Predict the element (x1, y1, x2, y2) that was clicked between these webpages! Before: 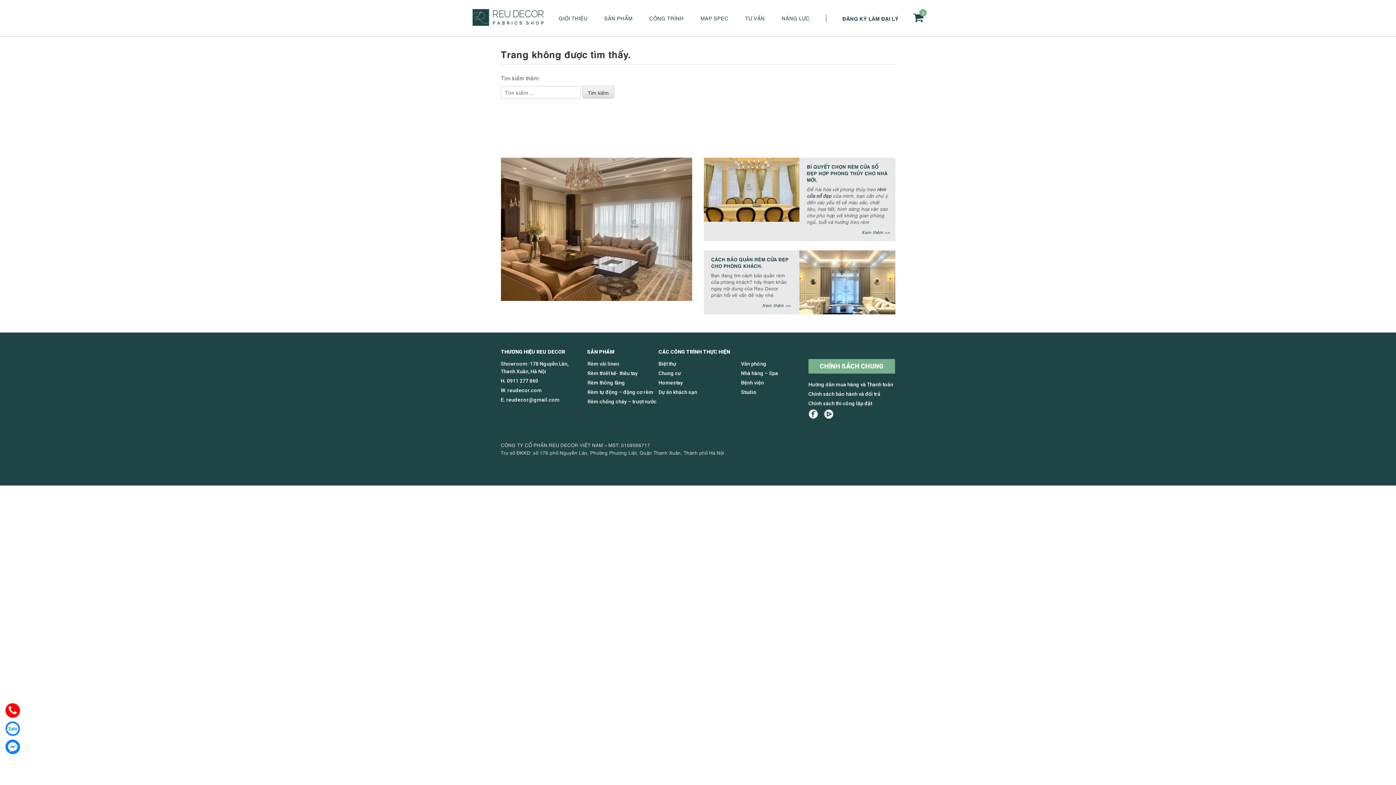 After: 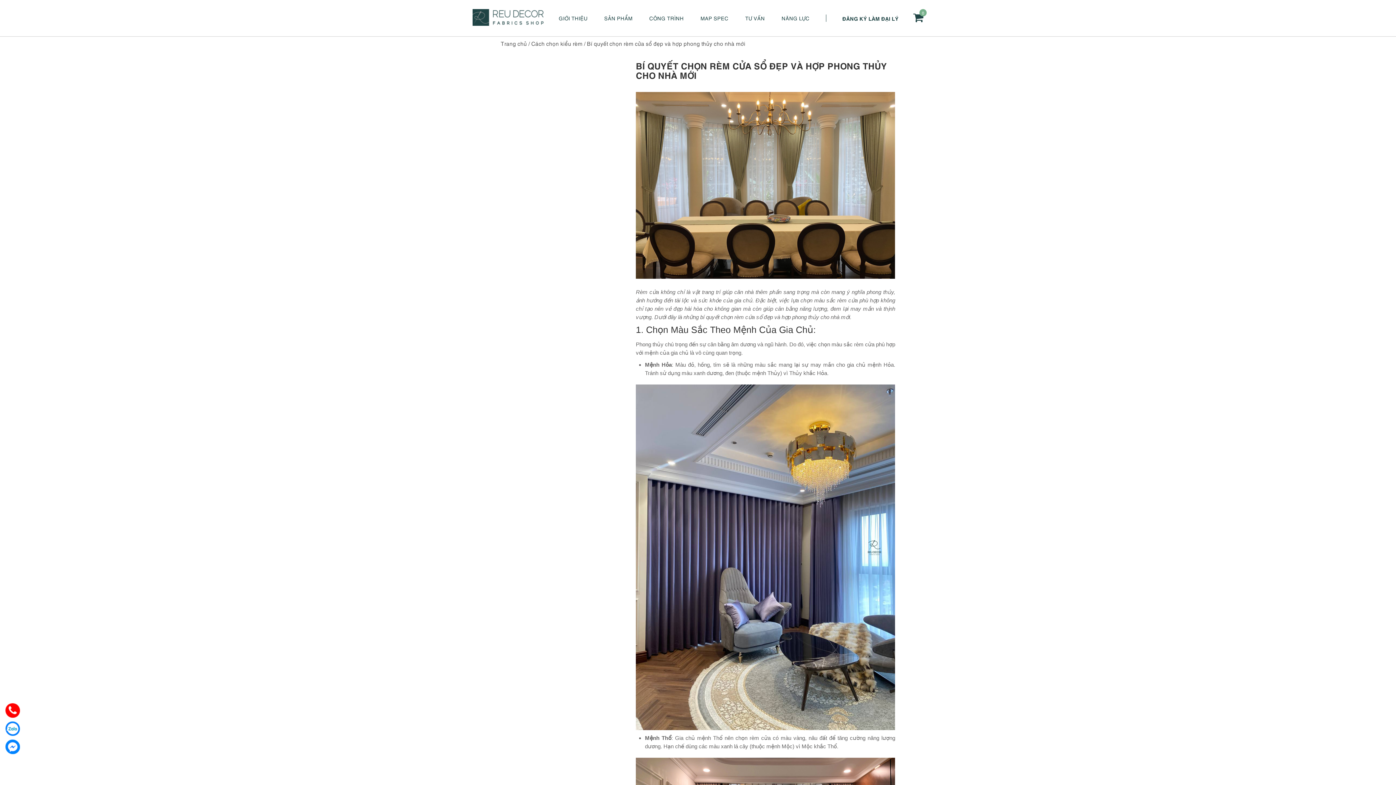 Action: bbox: (861, 229, 890, 235) label: Xem thêm >>